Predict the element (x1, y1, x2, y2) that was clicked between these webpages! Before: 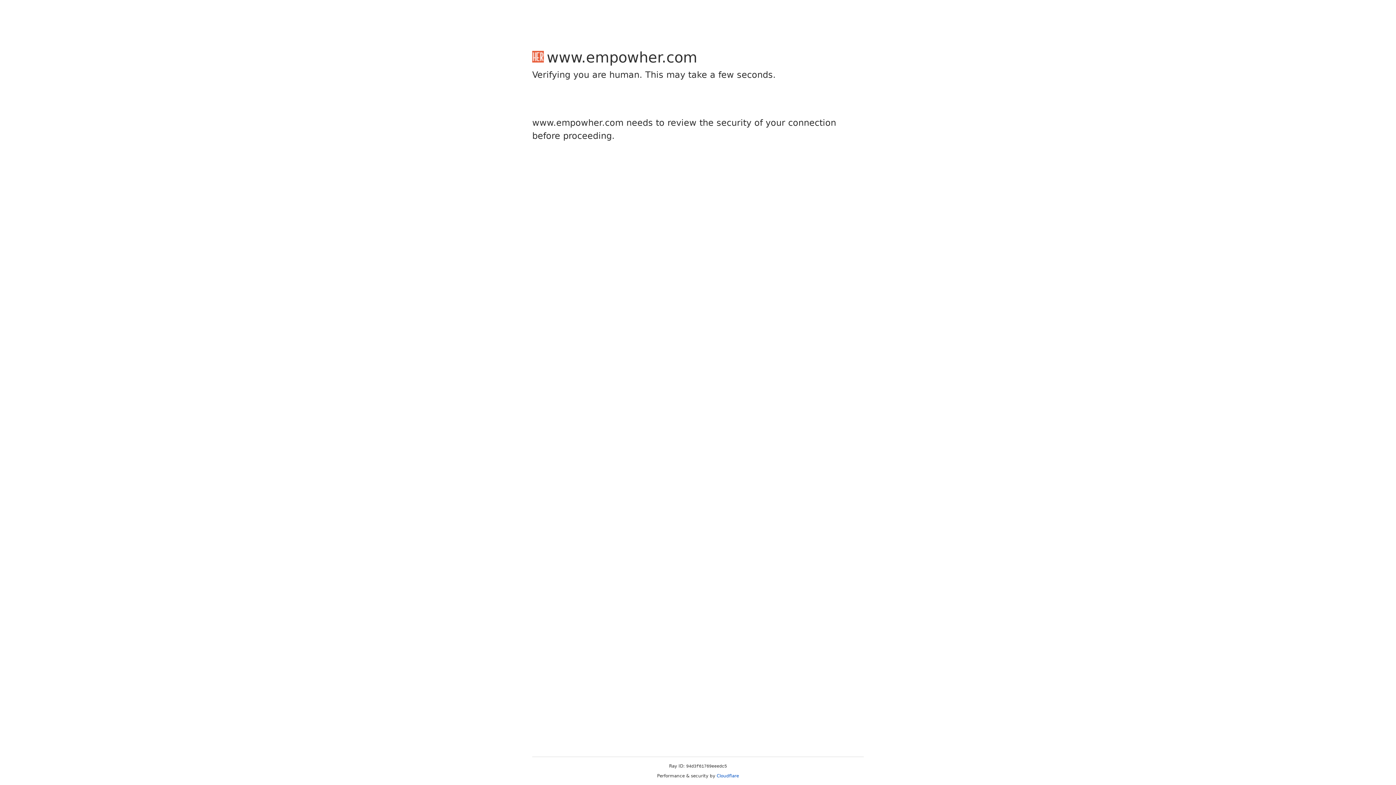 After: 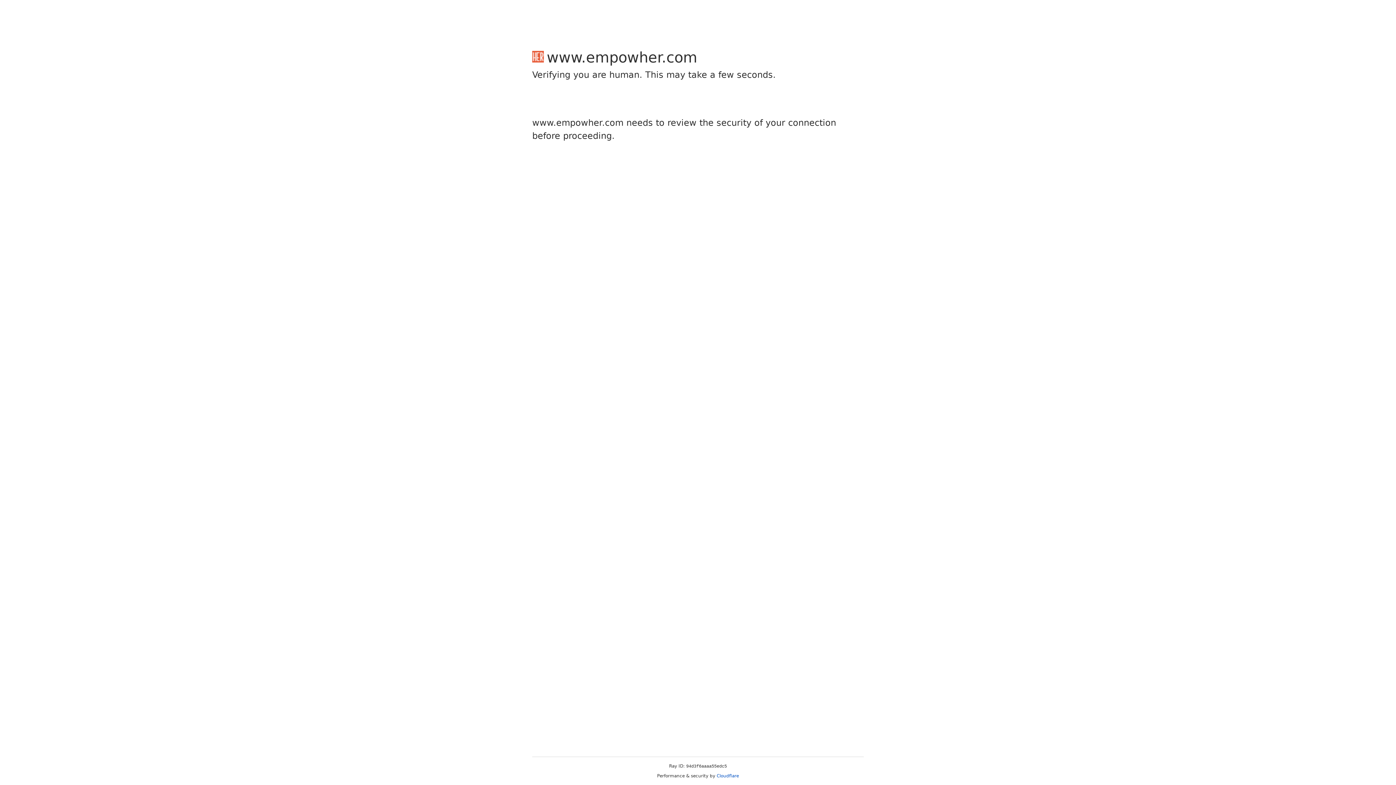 Action: label: Cloudflare bbox: (716, 773, 739, 778)